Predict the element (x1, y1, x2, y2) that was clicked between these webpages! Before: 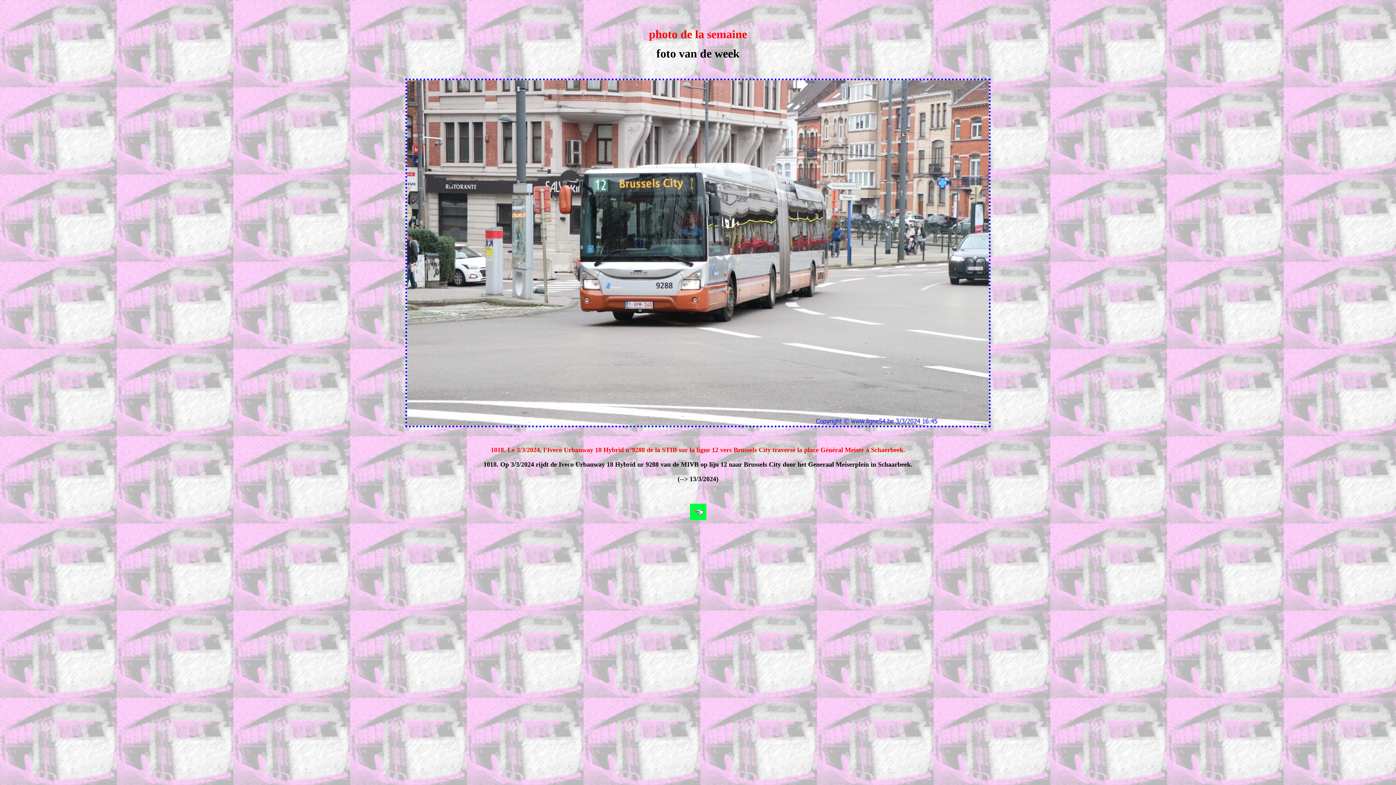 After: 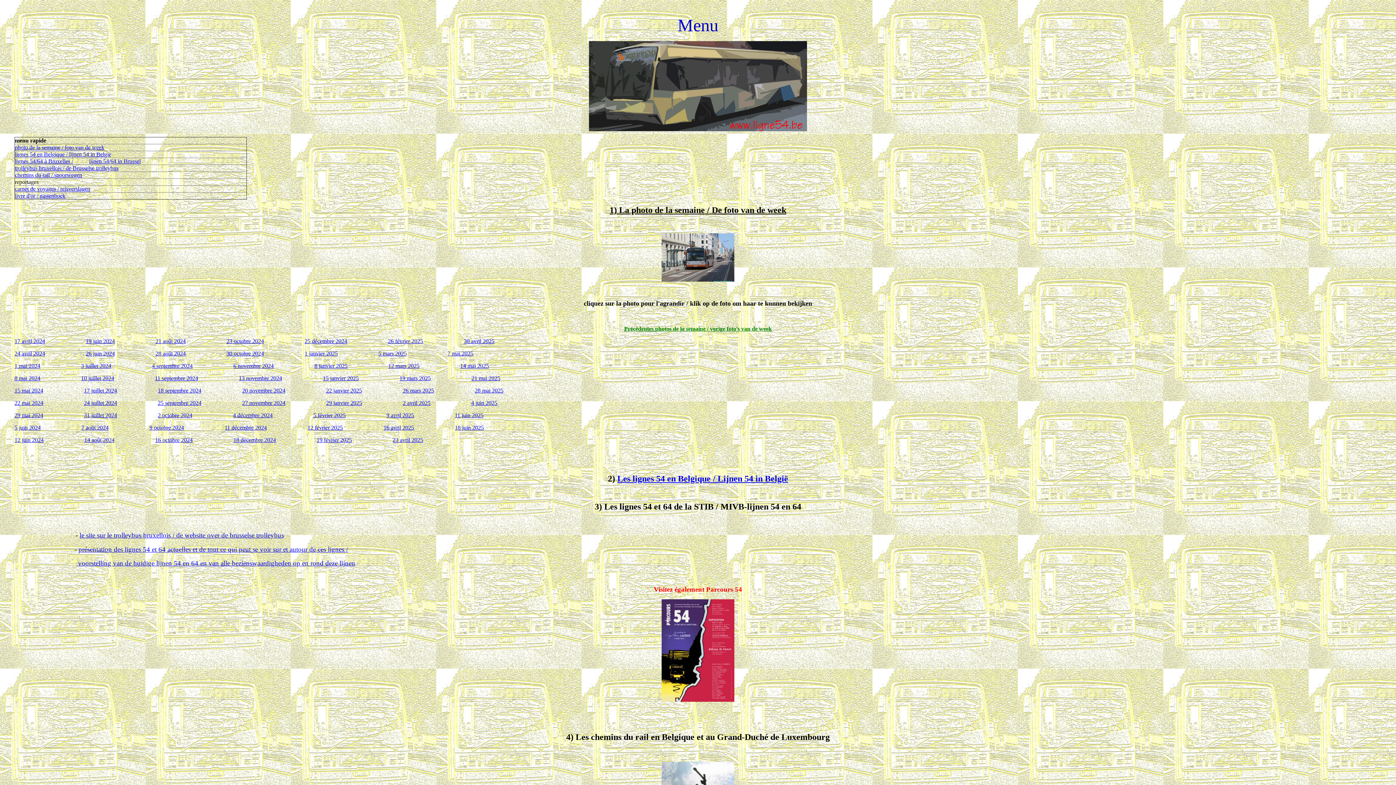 Action: bbox: (690, 515, 706, 521)